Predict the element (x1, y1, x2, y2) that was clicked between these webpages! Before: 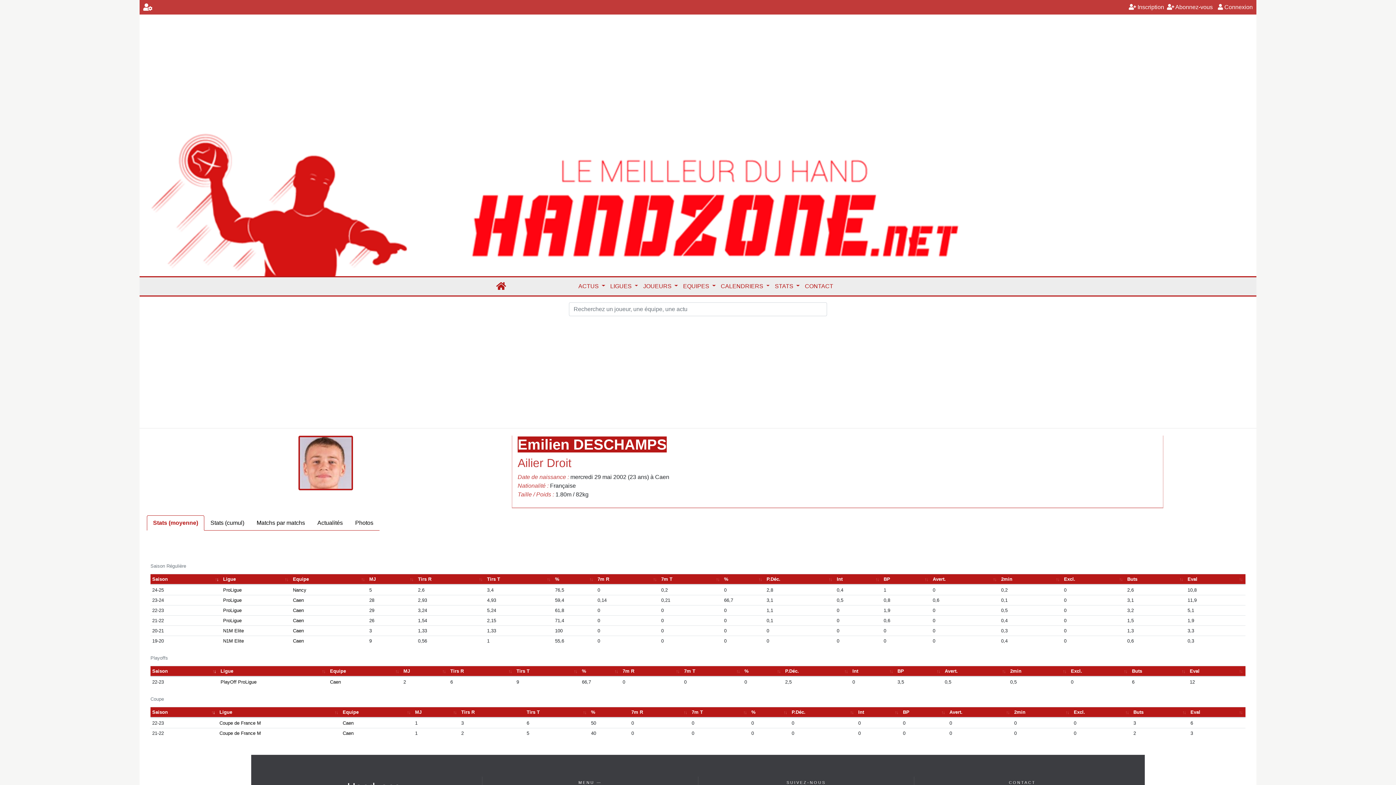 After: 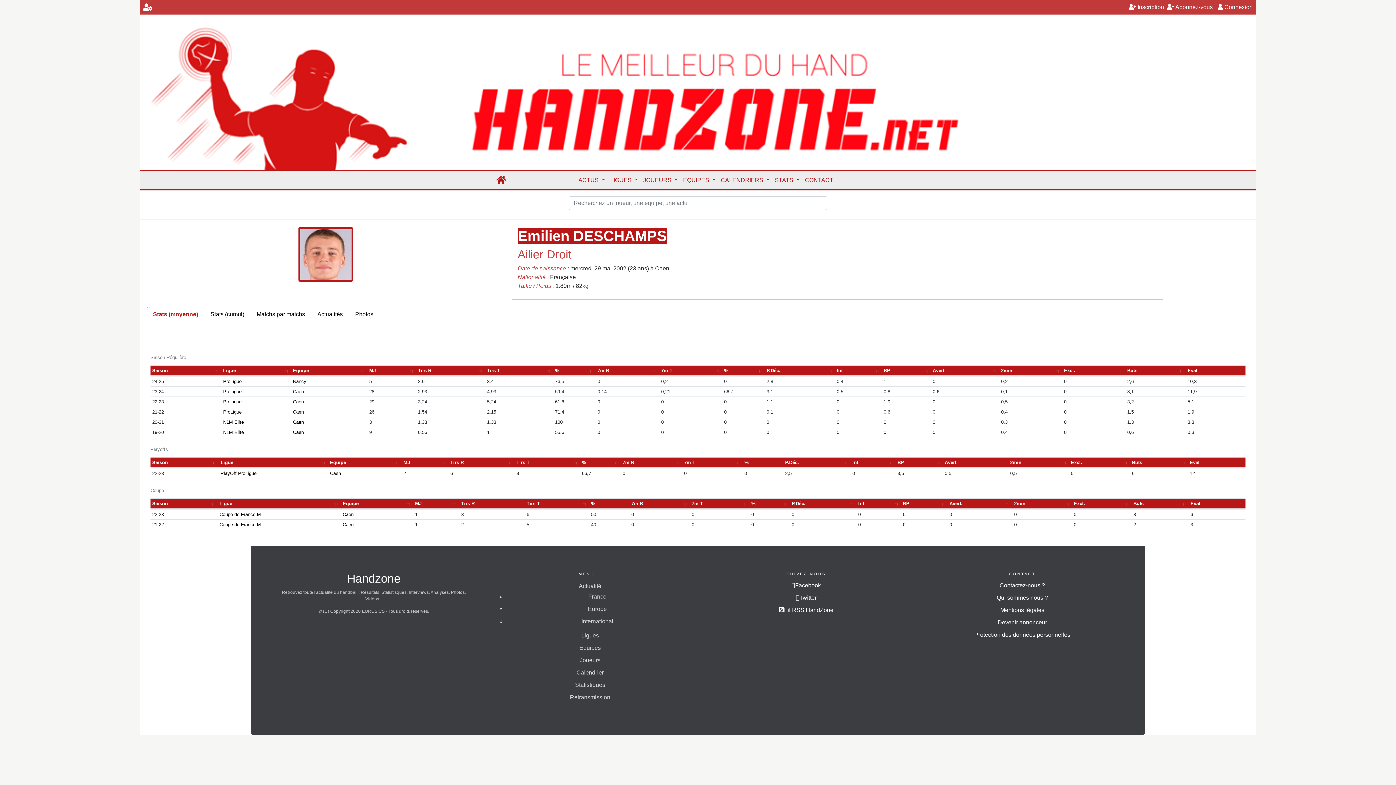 Action: label: Stats (moyenne) bbox: (146, 515, 204, 530)